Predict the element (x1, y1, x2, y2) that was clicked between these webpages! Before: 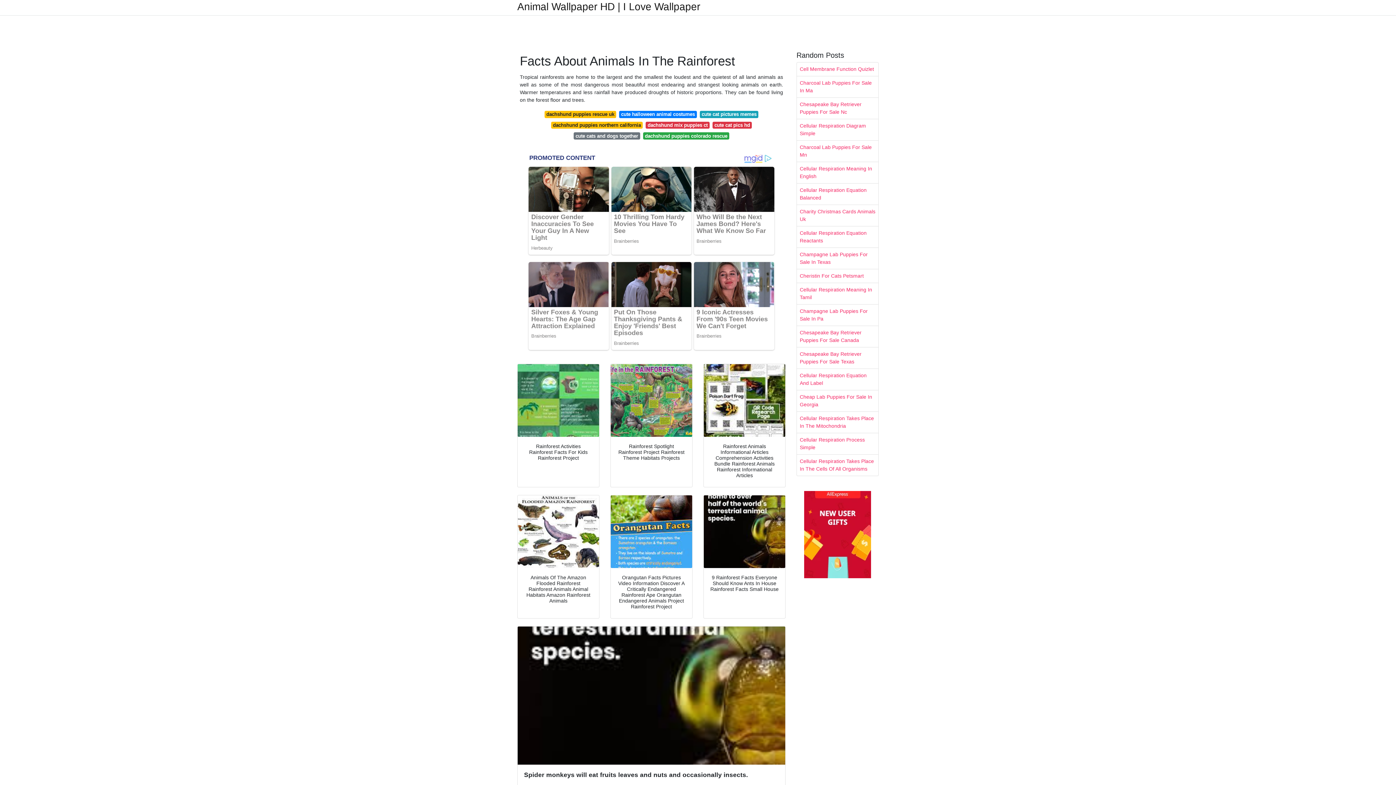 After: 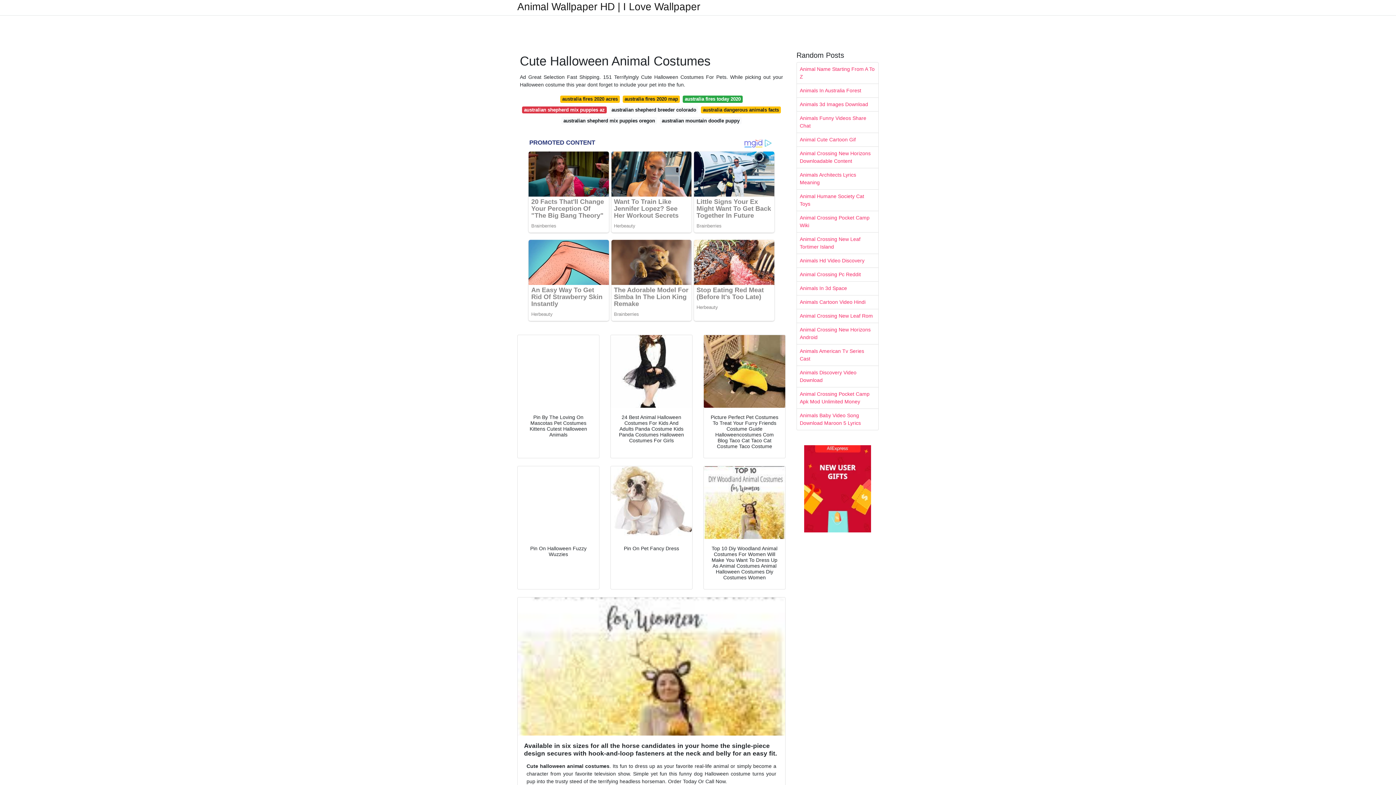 Action: bbox: (619, 110, 697, 118) label: cute halloween animal costumes